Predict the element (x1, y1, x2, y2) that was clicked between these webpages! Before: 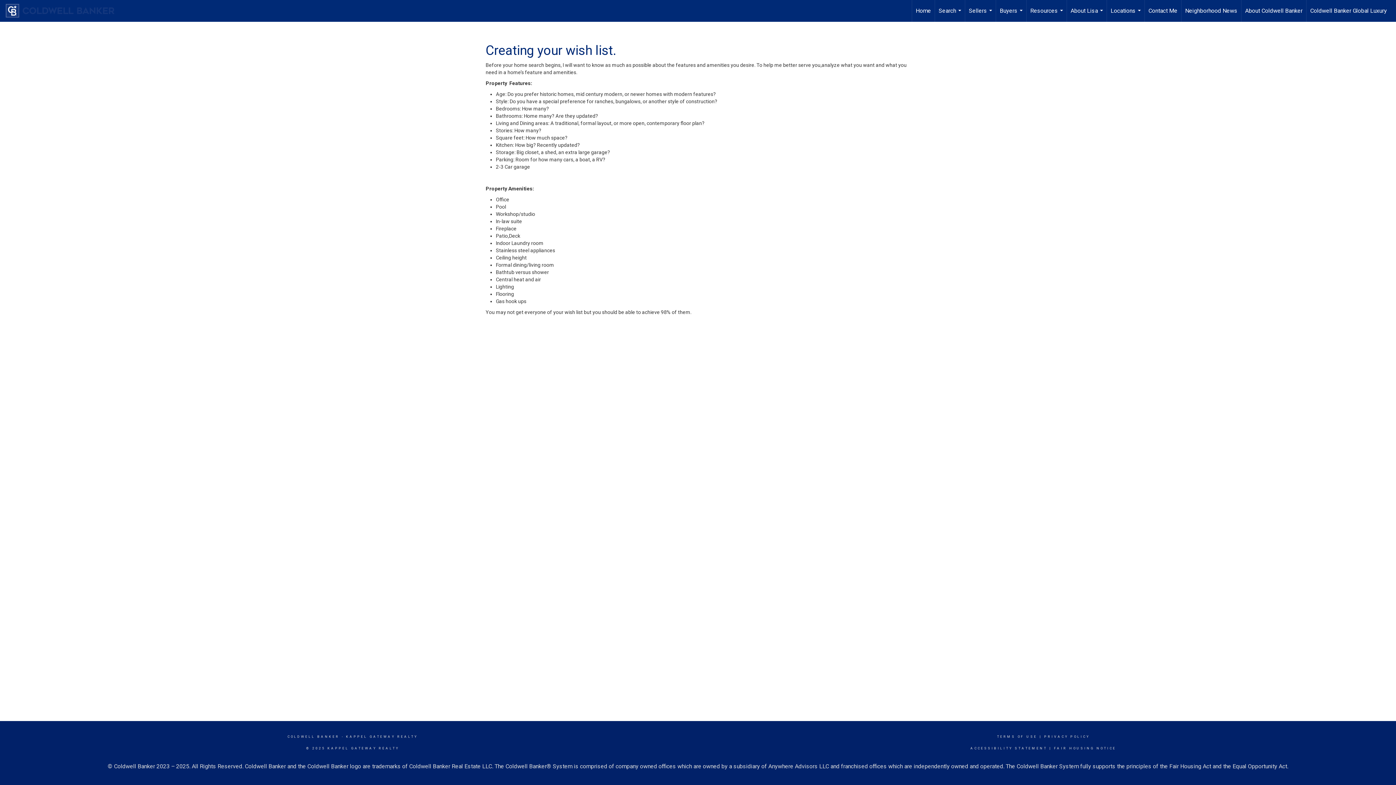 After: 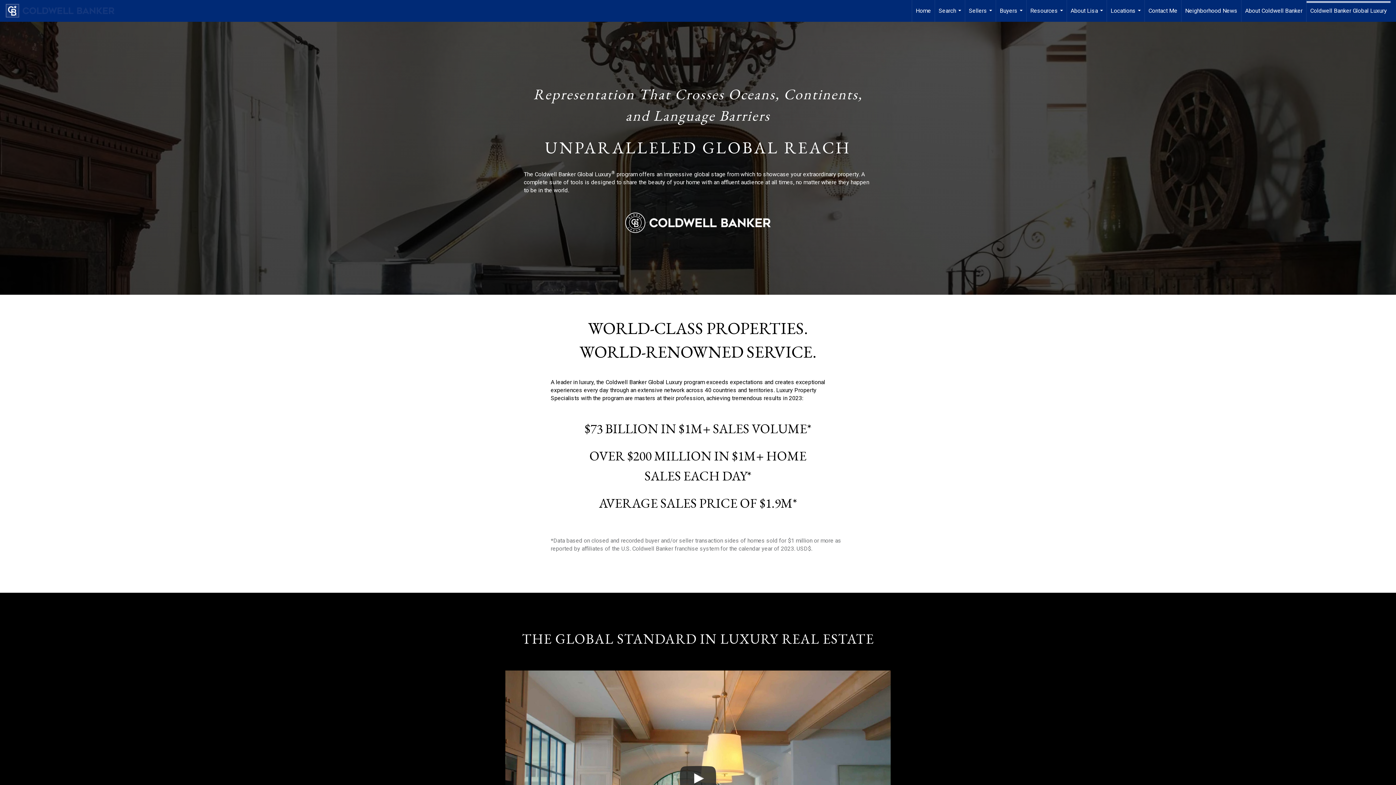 Action: bbox: (1306, 0, 1390, 21) label: Coldwell Banker Global Luxury